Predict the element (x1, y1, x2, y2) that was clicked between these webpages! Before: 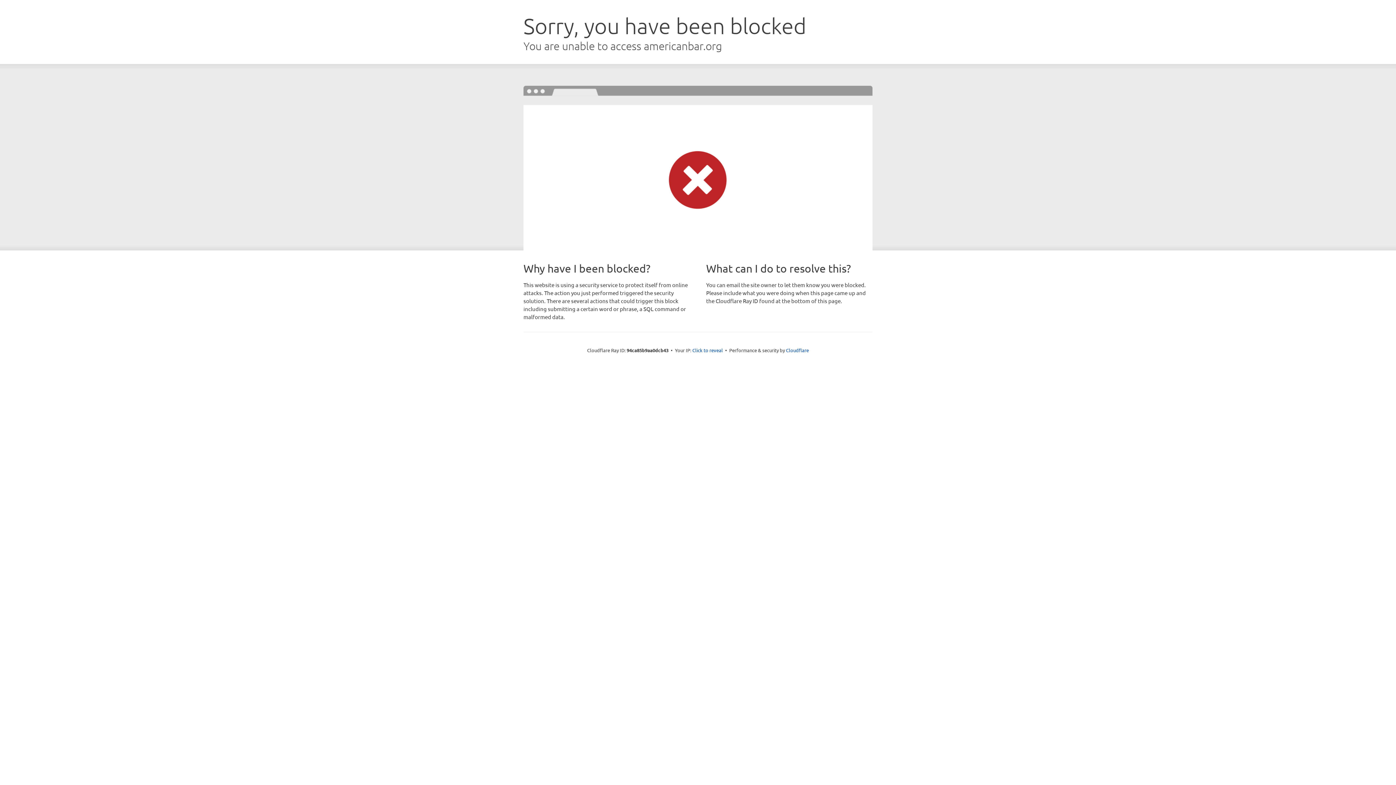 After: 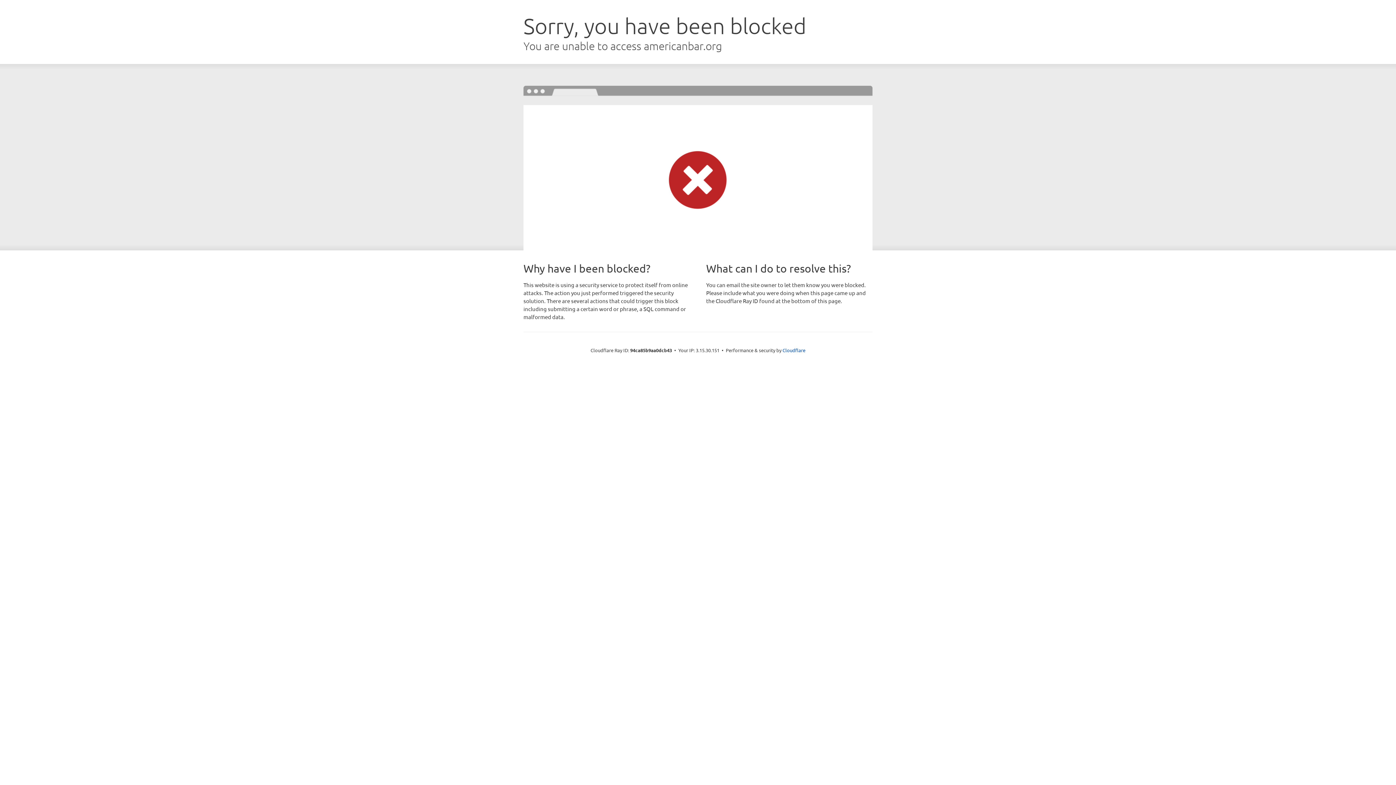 Action: bbox: (692, 346, 723, 353) label: Click to reveal